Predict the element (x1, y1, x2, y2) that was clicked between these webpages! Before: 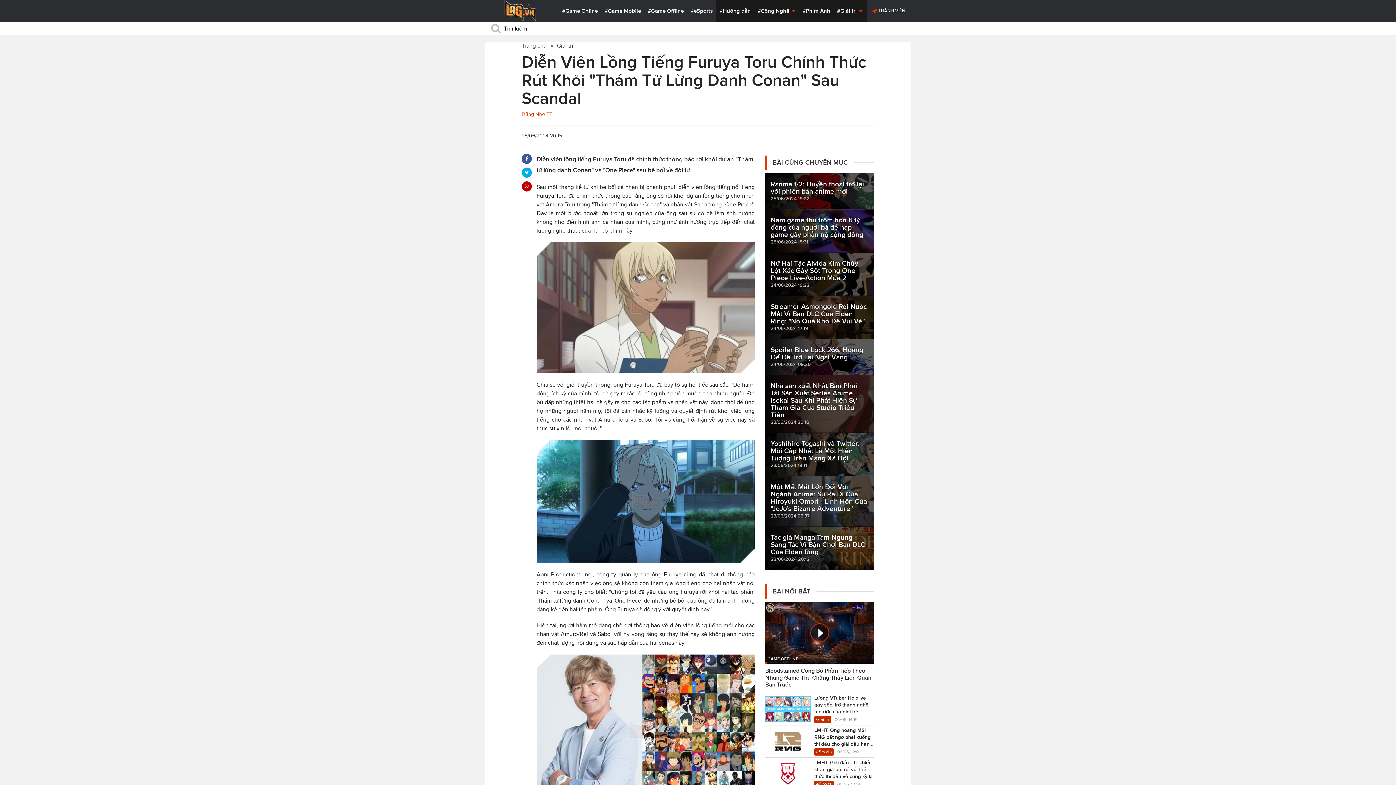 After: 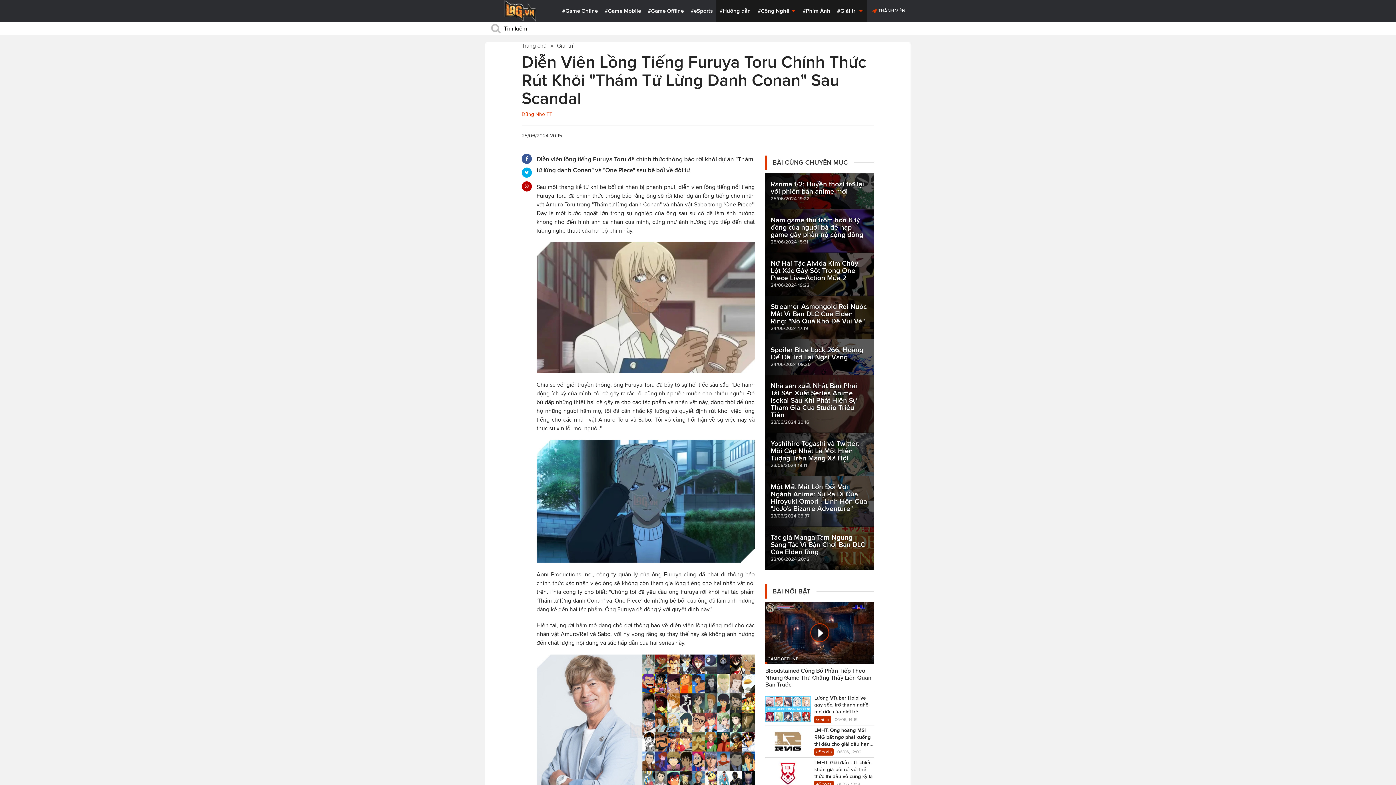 Action: bbox: (521, 183, 533, 189)